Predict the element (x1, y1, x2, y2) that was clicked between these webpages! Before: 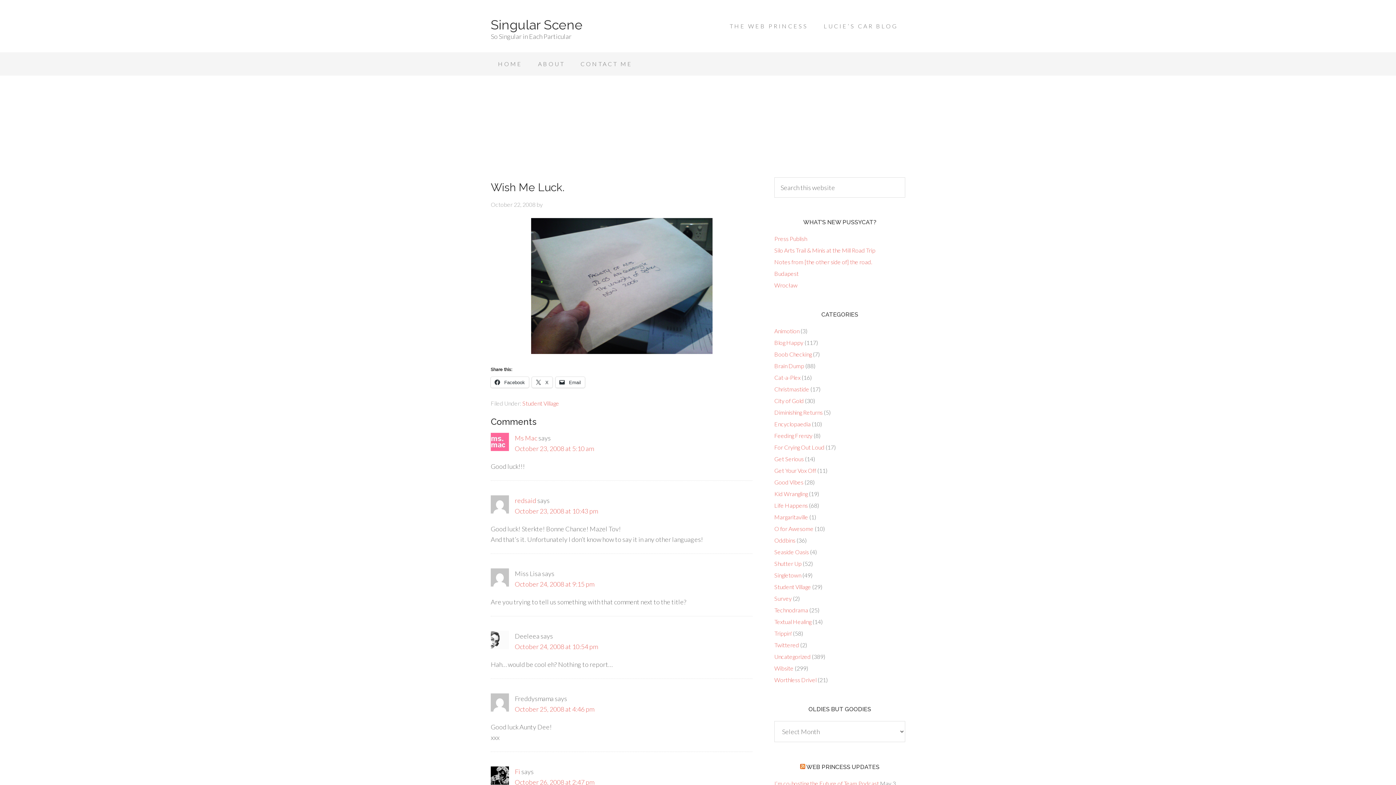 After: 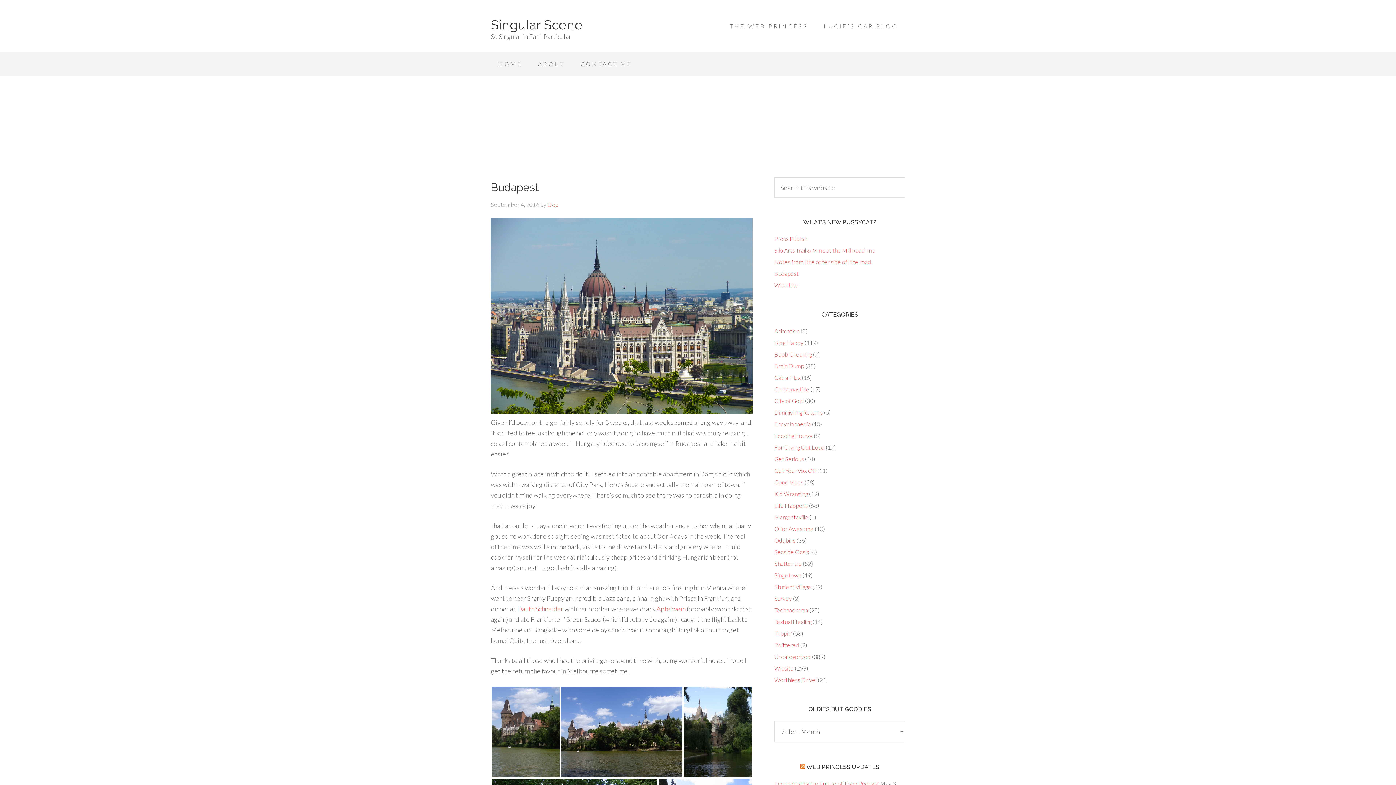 Action: bbox: (774, 270, 798, 277) label: Budapest